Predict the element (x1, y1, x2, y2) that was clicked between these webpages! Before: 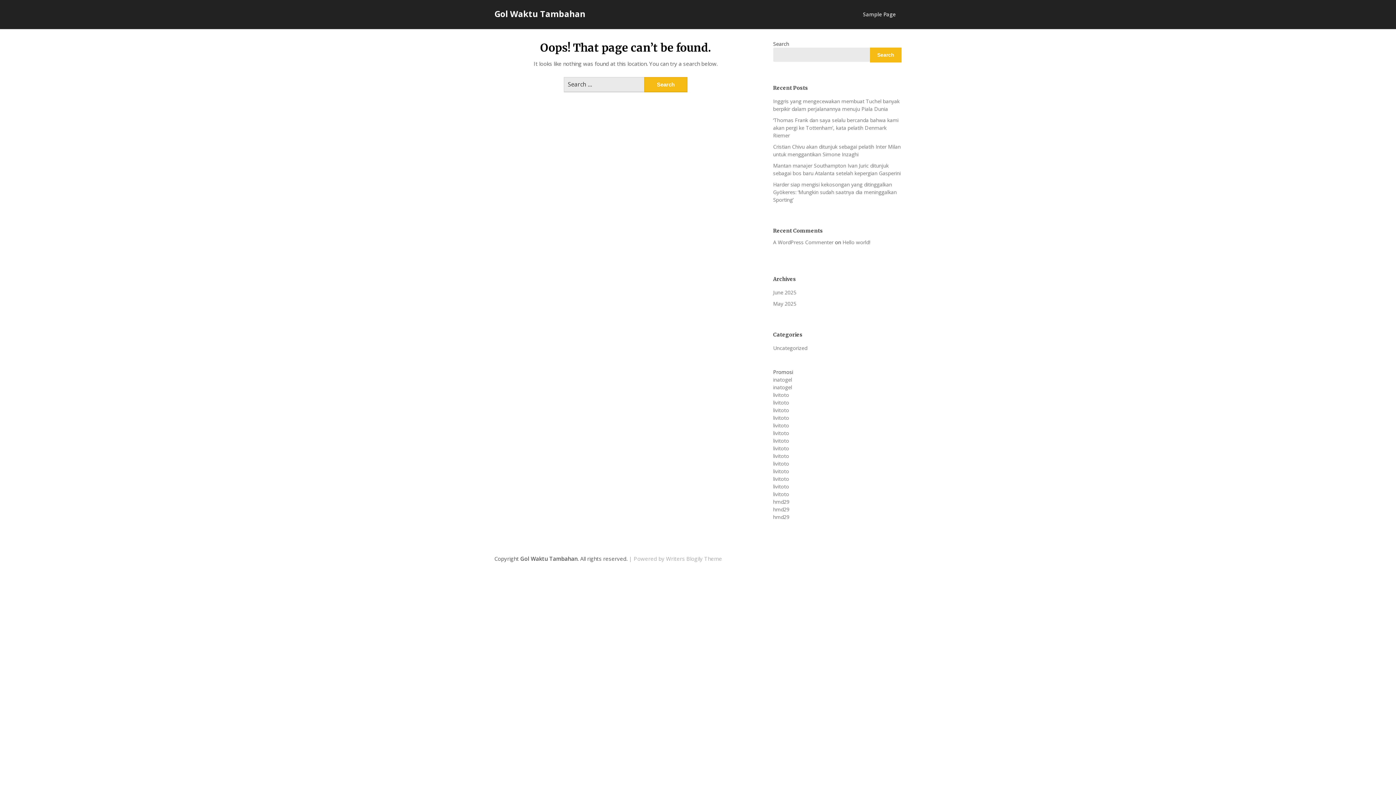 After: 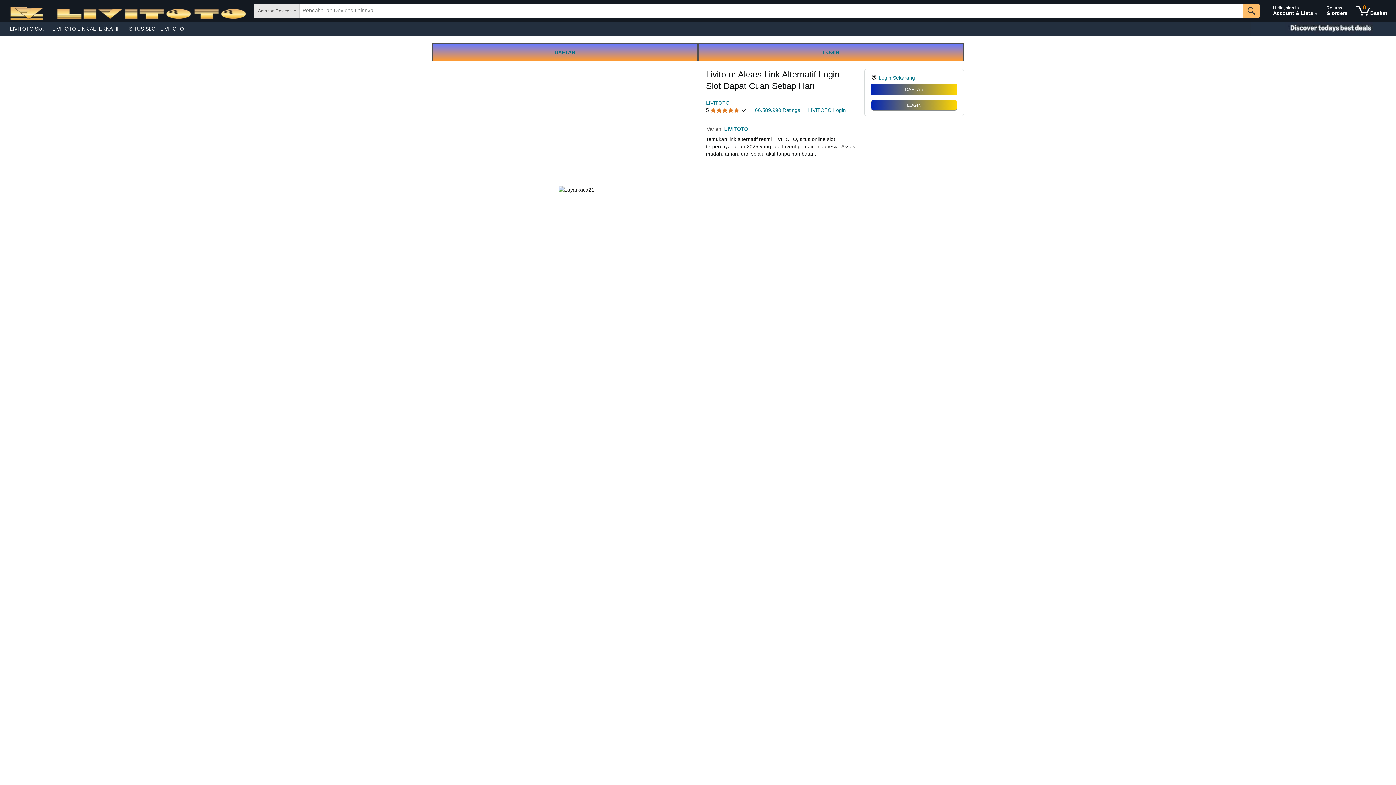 Action: label: livitoto bbox: (773, 460, 789, 467)